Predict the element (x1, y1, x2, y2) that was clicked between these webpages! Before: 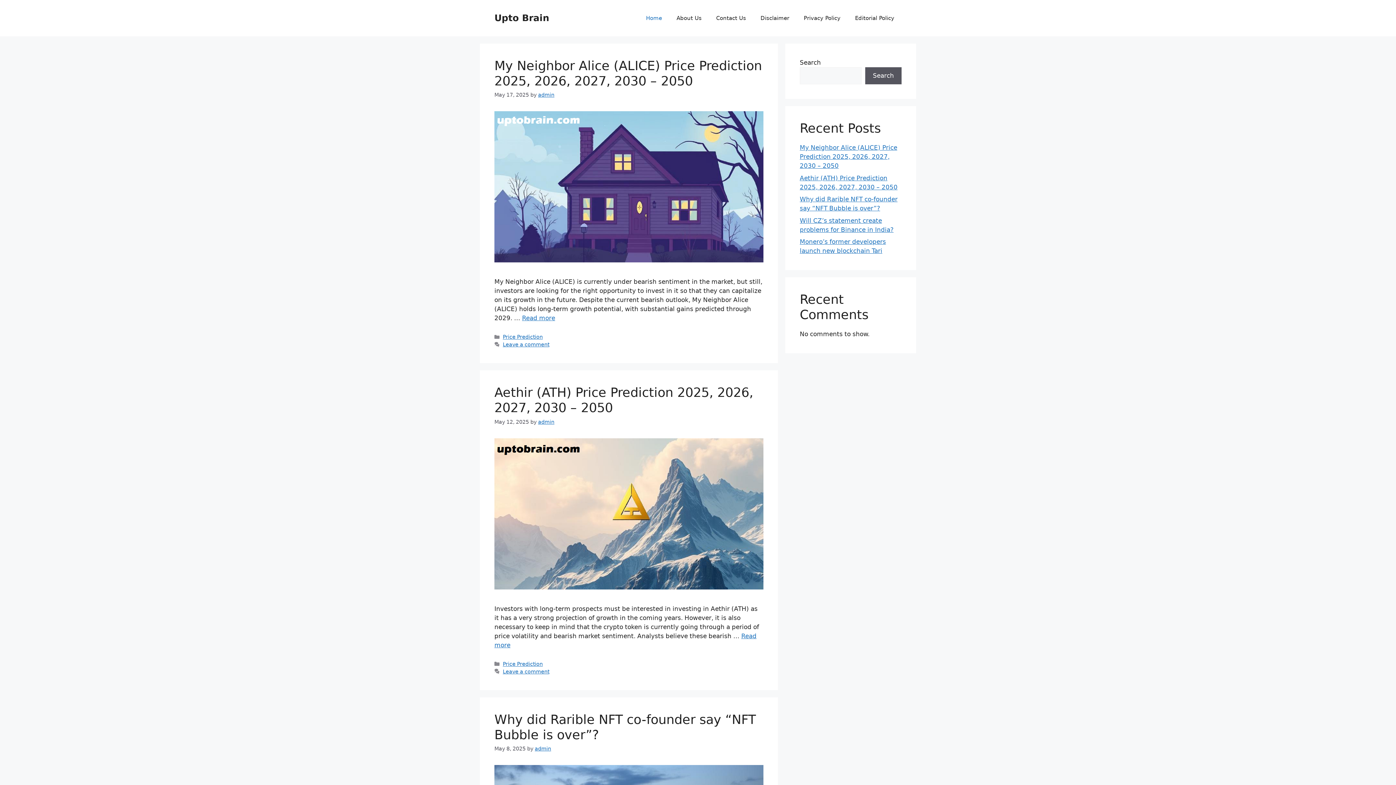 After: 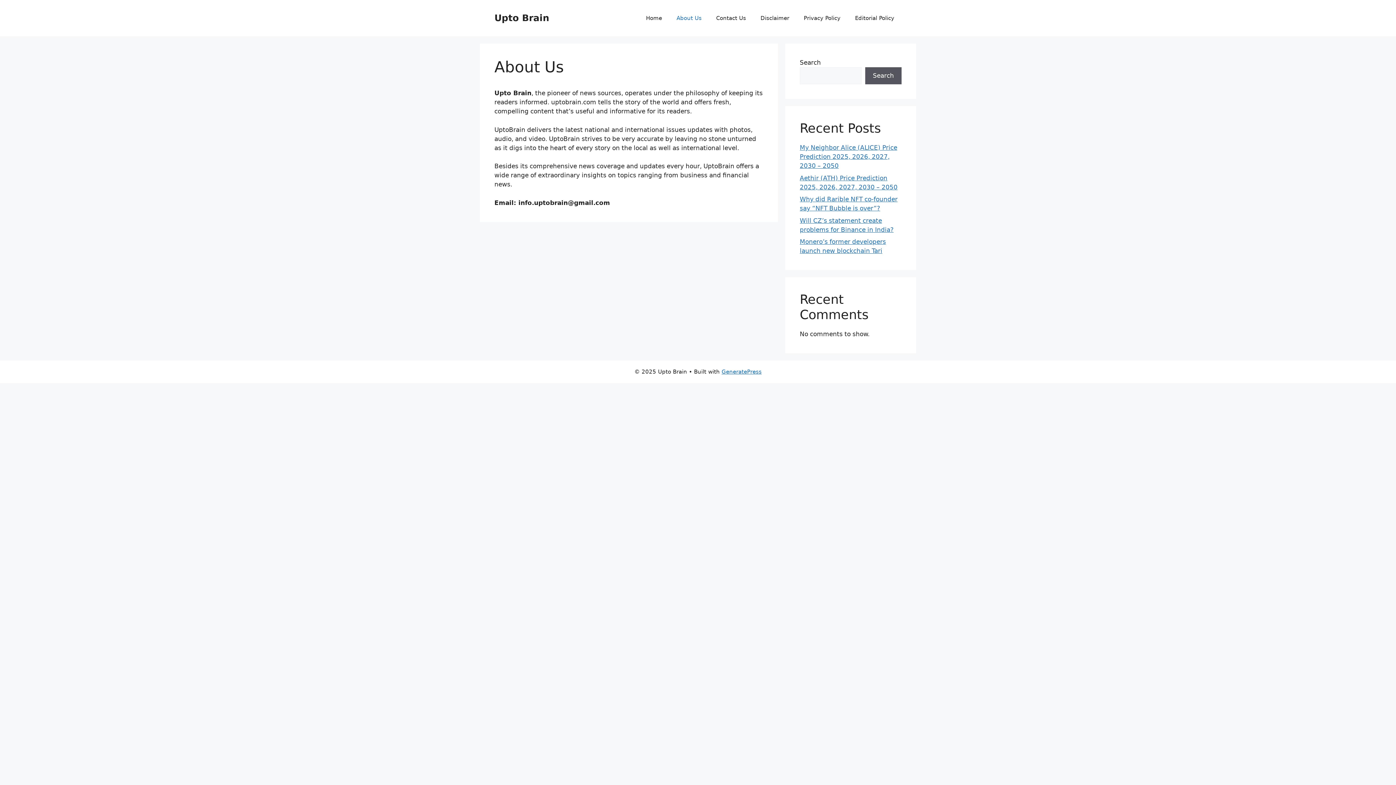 Action: bbox: (669, 7, 709, 29) label: About Us